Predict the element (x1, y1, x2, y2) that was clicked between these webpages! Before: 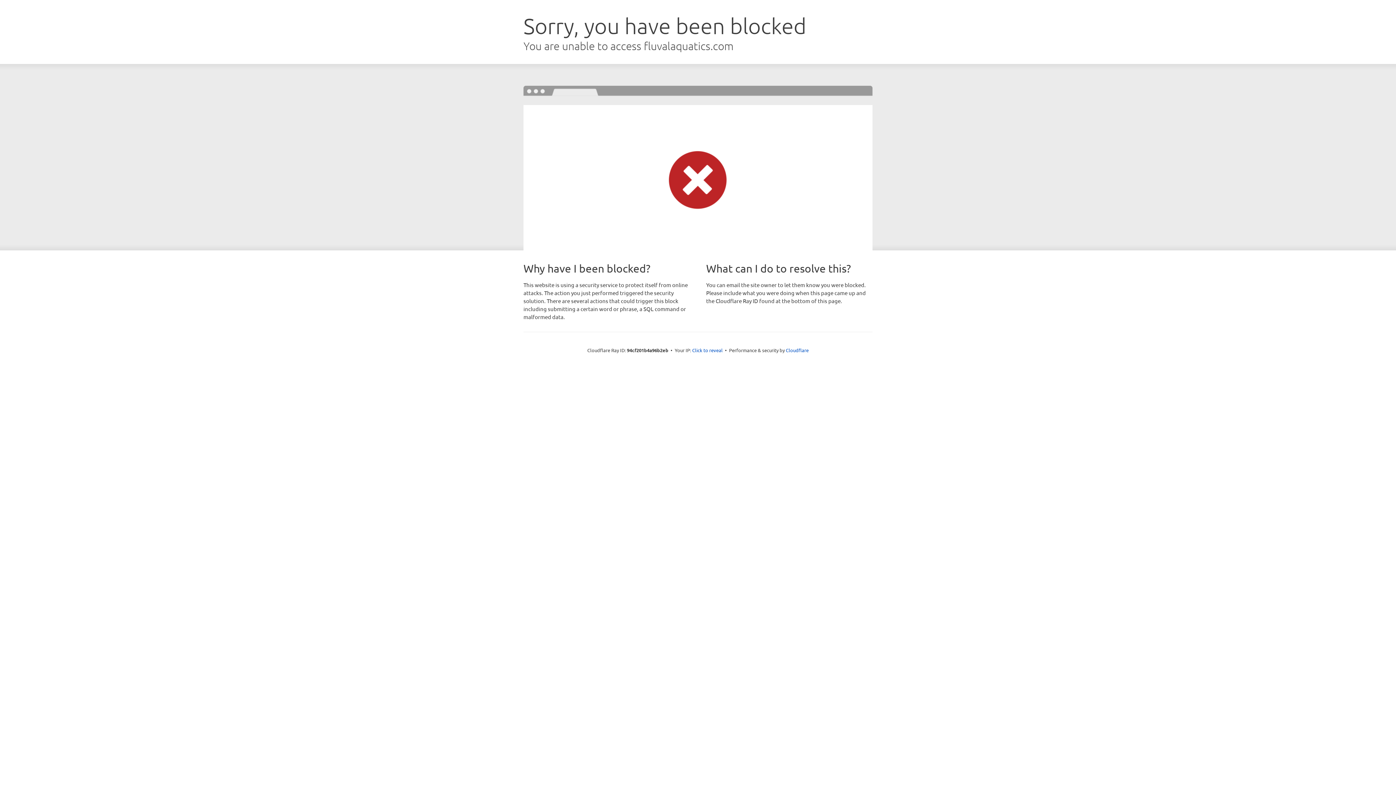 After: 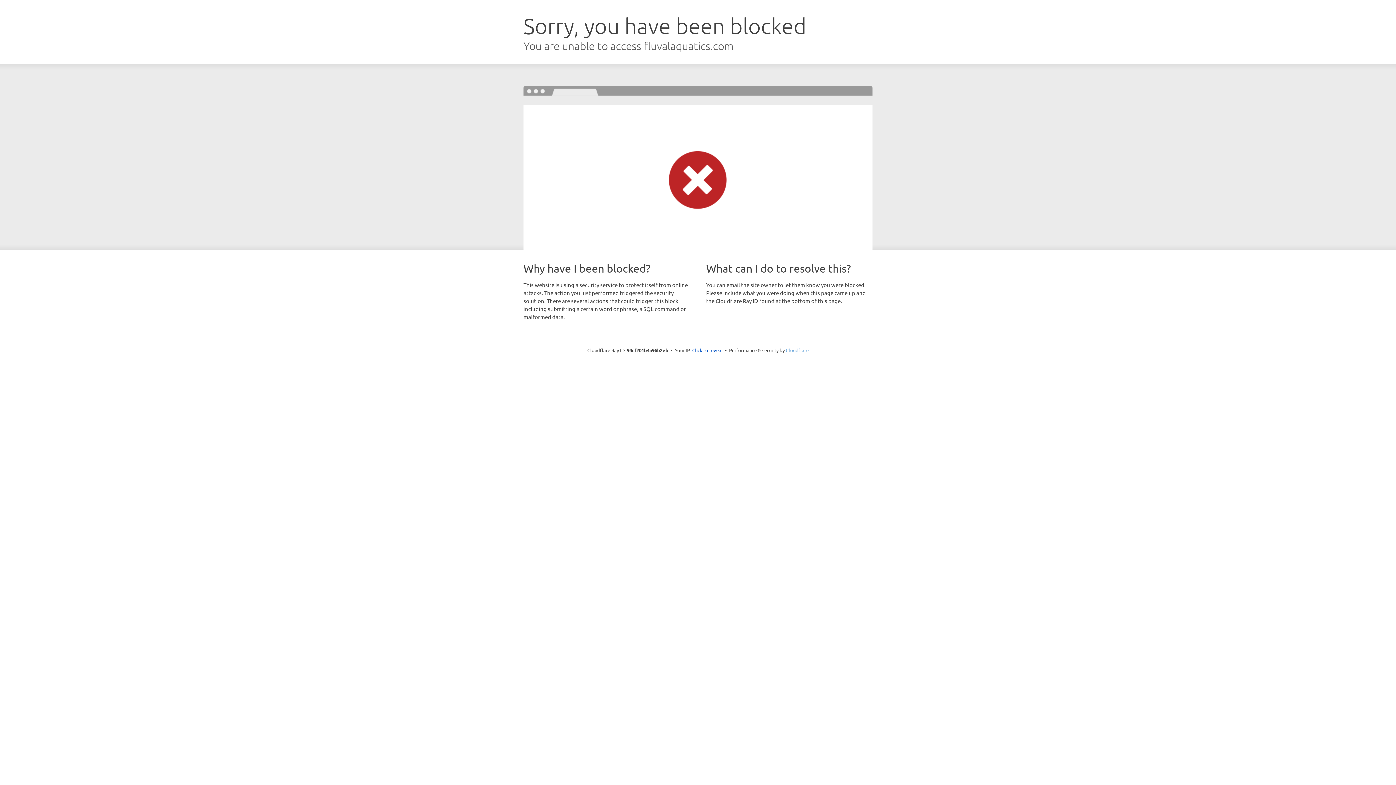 Action: bbox: (786, 347, 808, 353) label: Cloudflare